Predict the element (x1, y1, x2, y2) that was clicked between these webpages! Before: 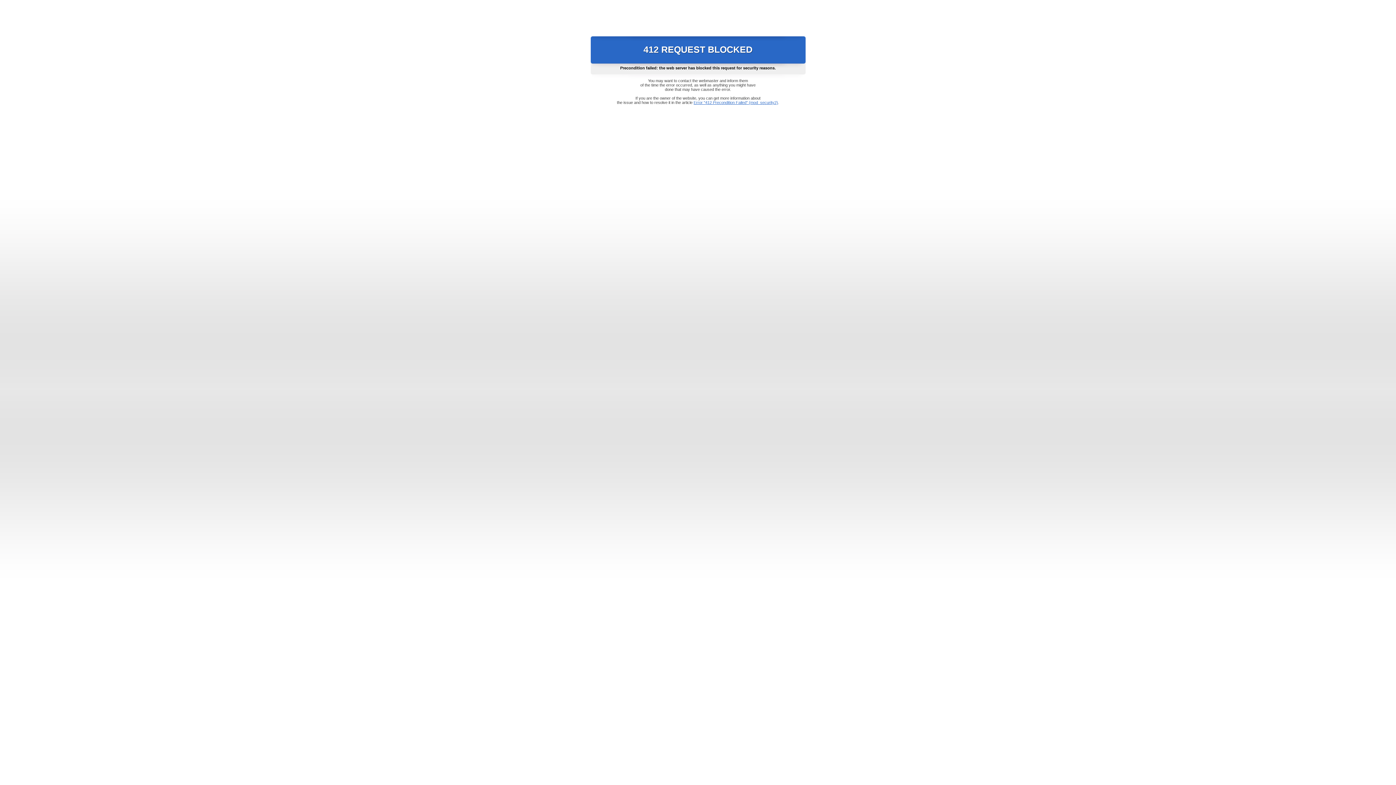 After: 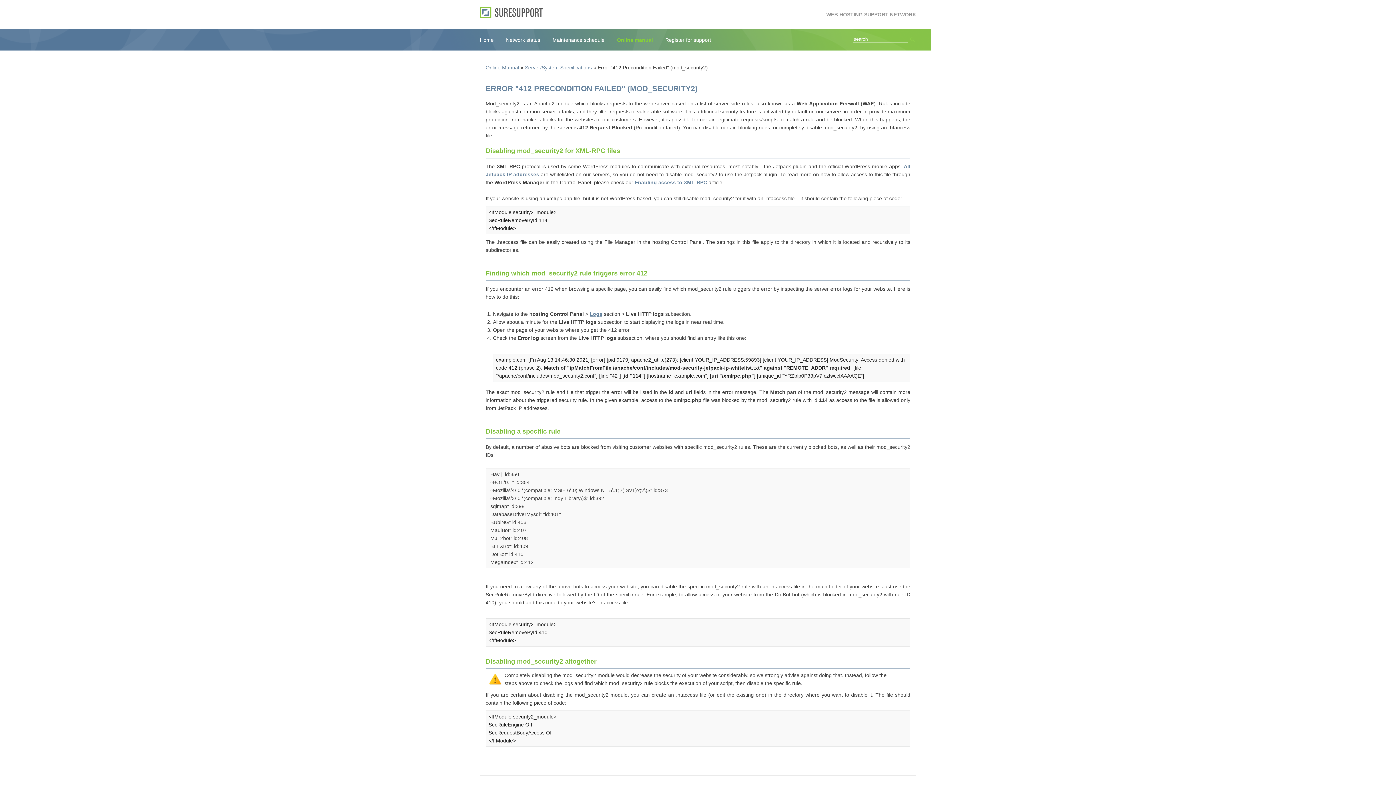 Action: bbox: (693, 100, 778, 104) label: Error "412 Precondition Failed" (mod_security2)